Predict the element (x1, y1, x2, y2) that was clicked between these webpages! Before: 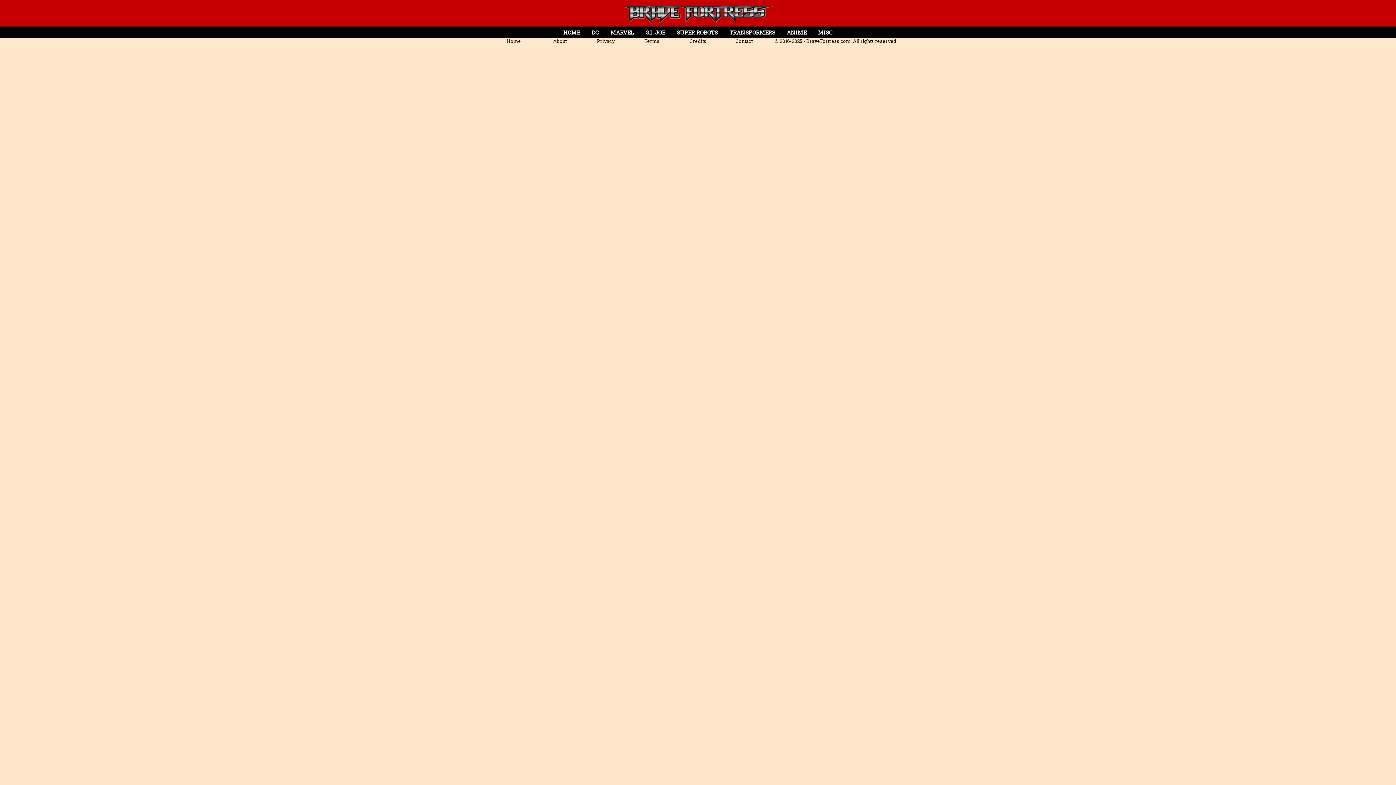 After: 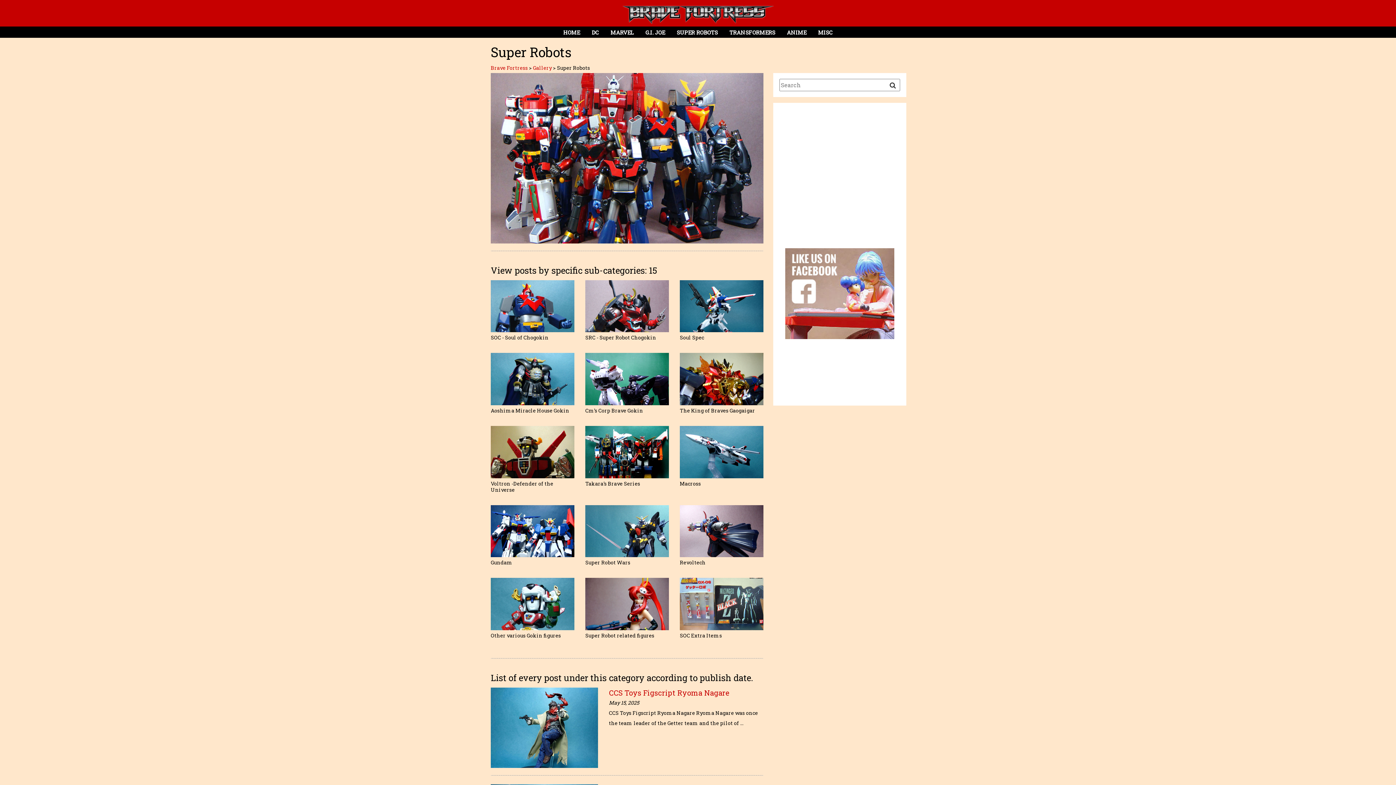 Action: label: SUPER ROBOTS bbox: (671, 26, 723, 37)